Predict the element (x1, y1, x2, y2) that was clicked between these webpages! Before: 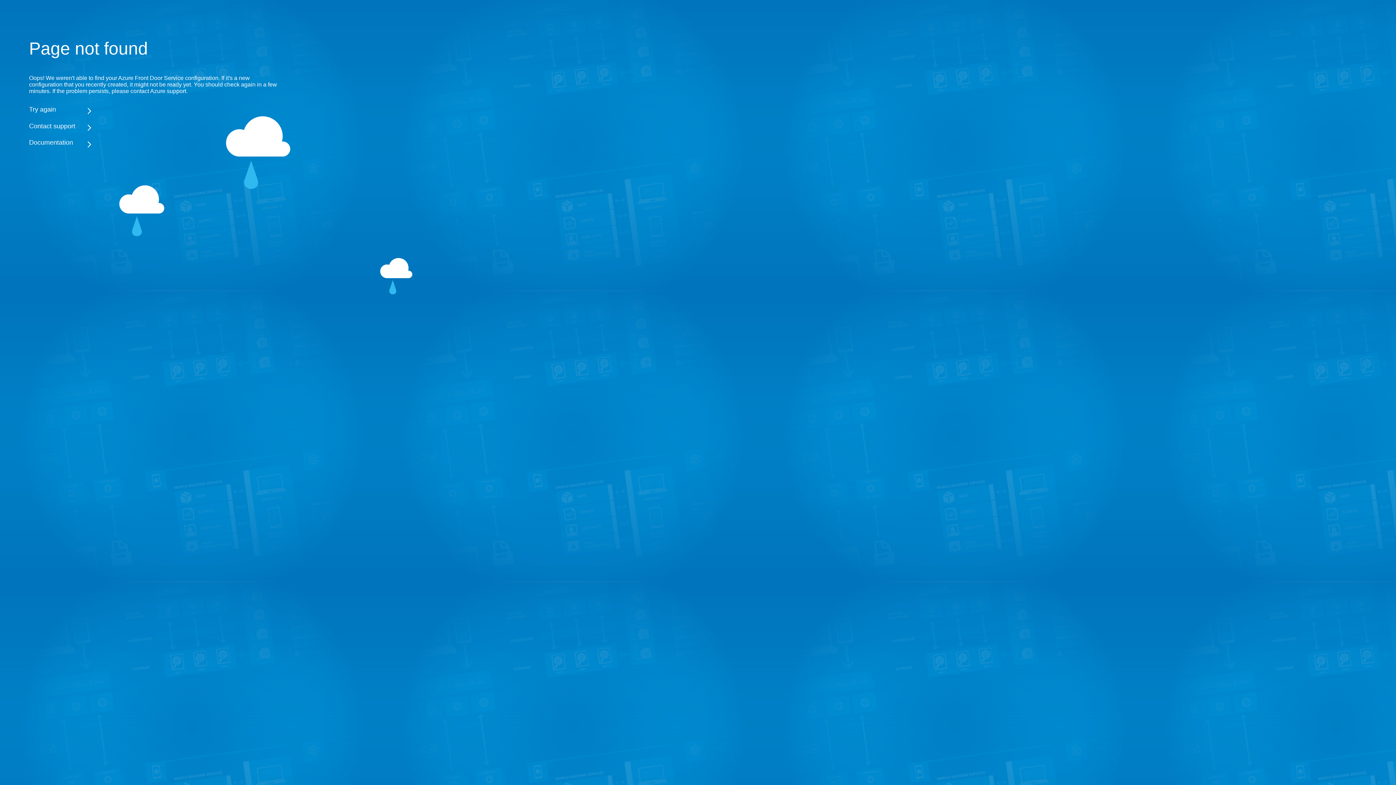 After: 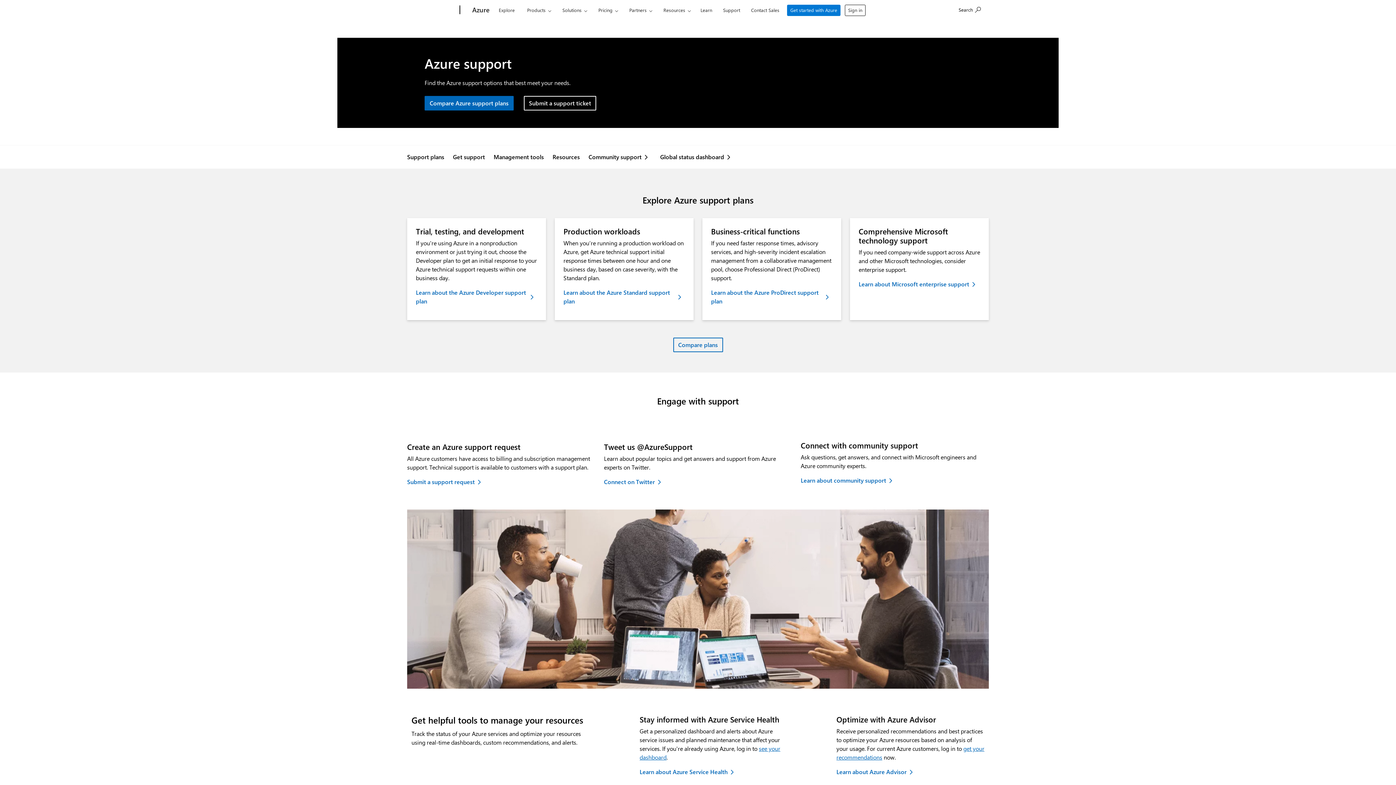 Action: bbox: (29, 122, 283, 130) label: Contact support